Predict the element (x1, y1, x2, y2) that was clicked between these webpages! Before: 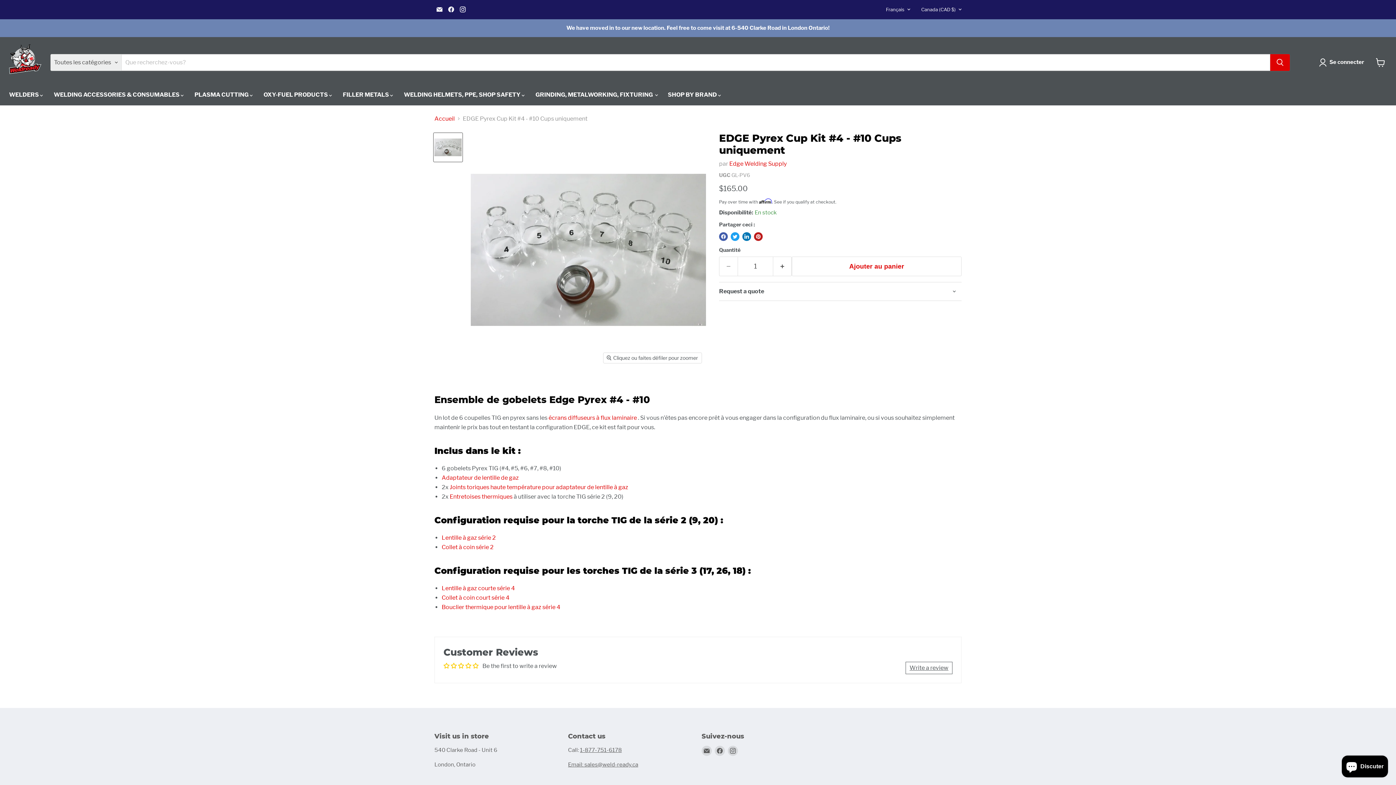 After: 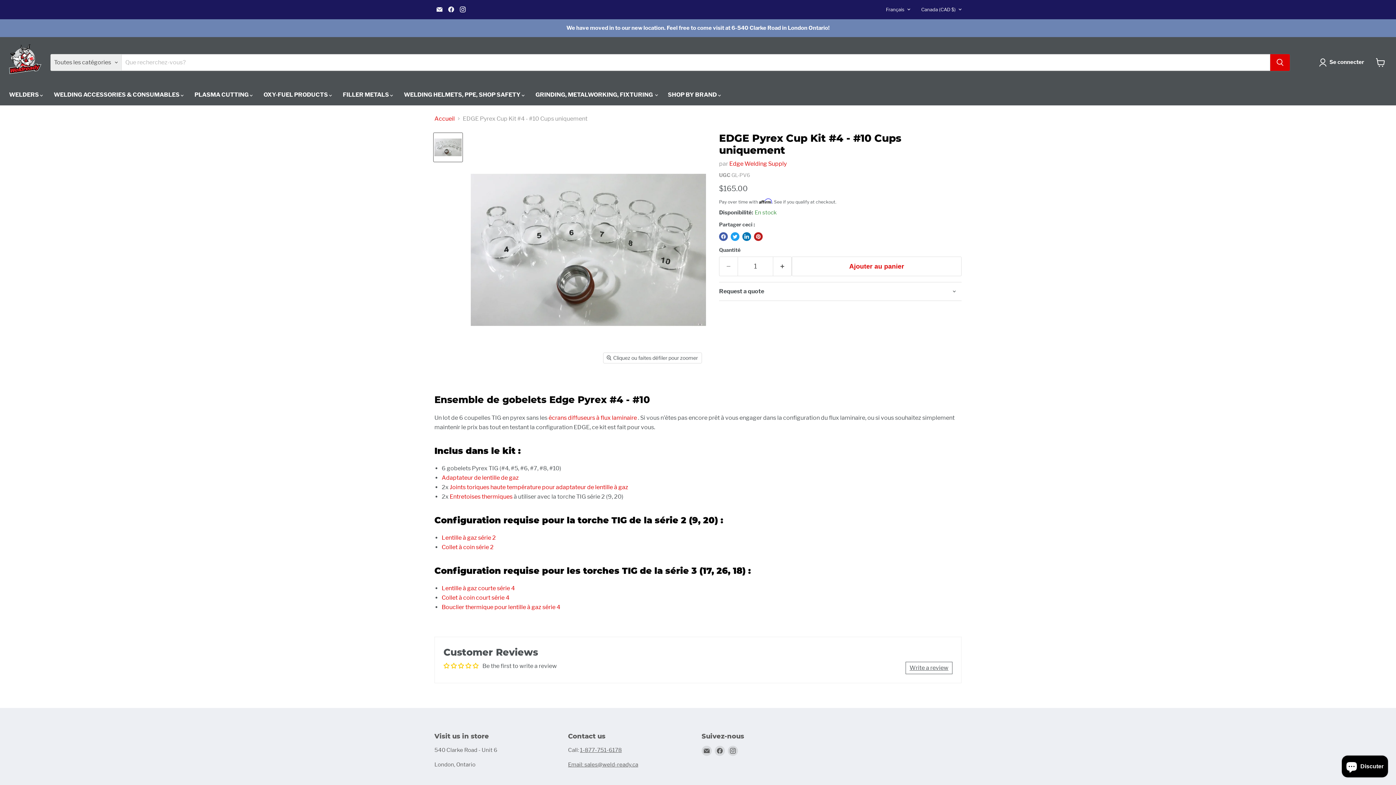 Action: label: EDGE Pyrex TIG cup set with 6 TIG Welding cups la vignette bbox: (433, 133, 462, 161)